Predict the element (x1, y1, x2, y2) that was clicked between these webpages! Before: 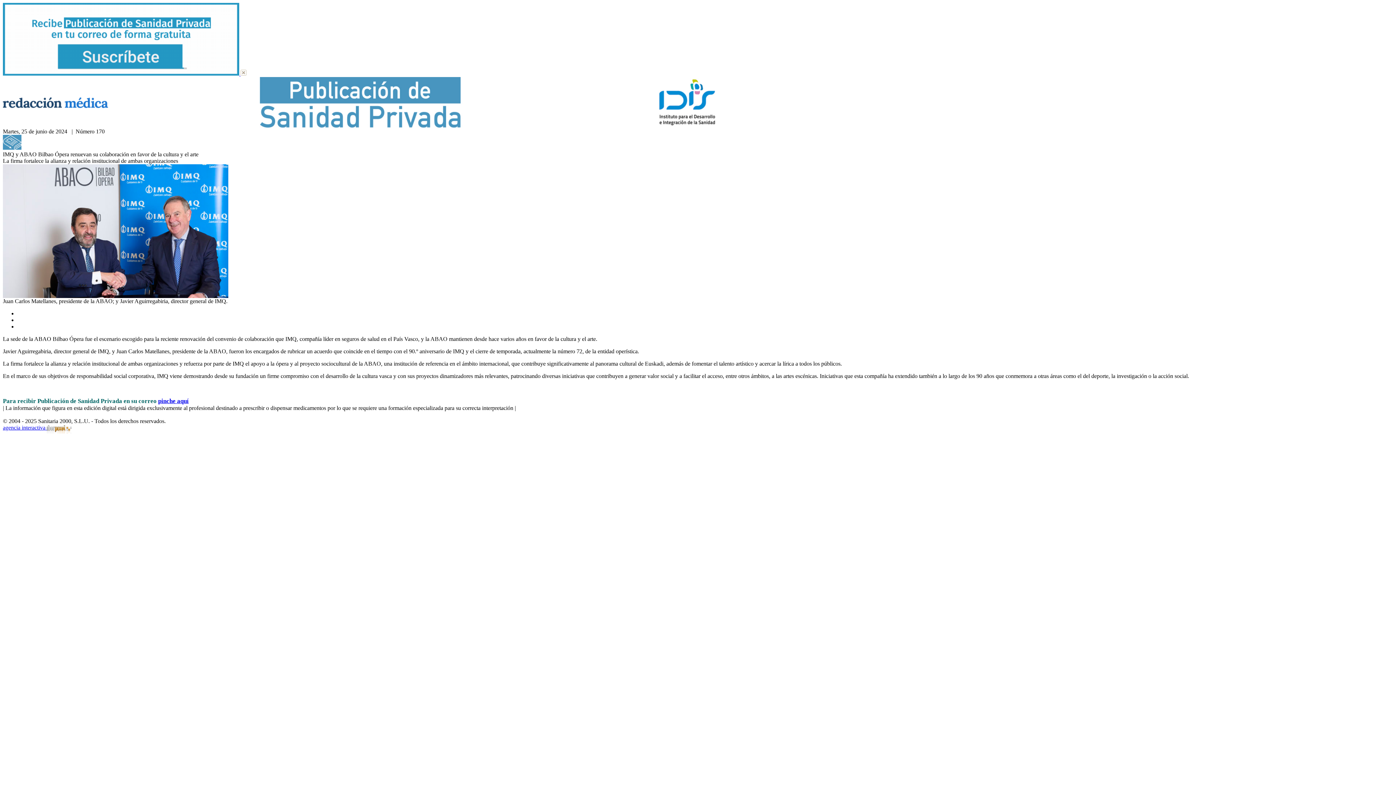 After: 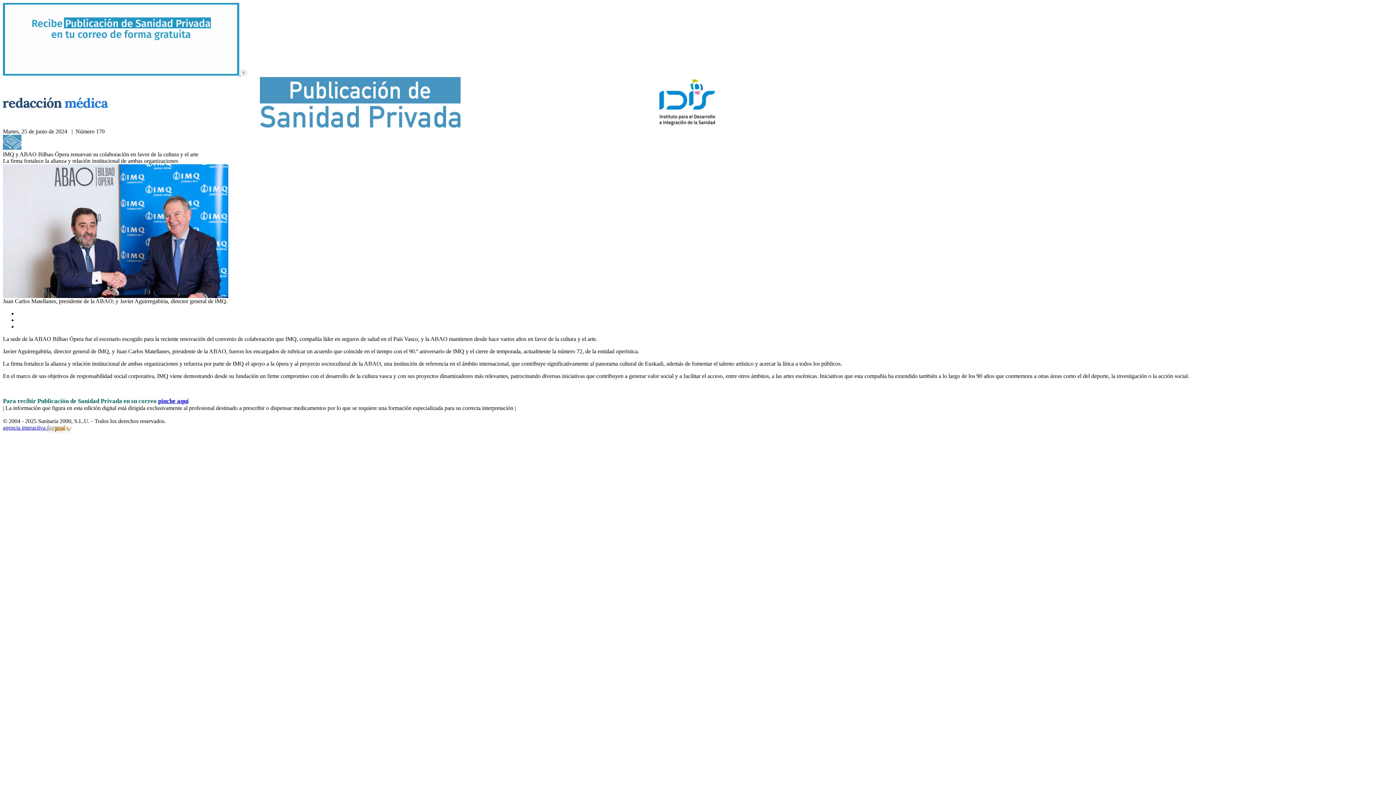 Action: bbox: (2, 70, 240, 76) label:  